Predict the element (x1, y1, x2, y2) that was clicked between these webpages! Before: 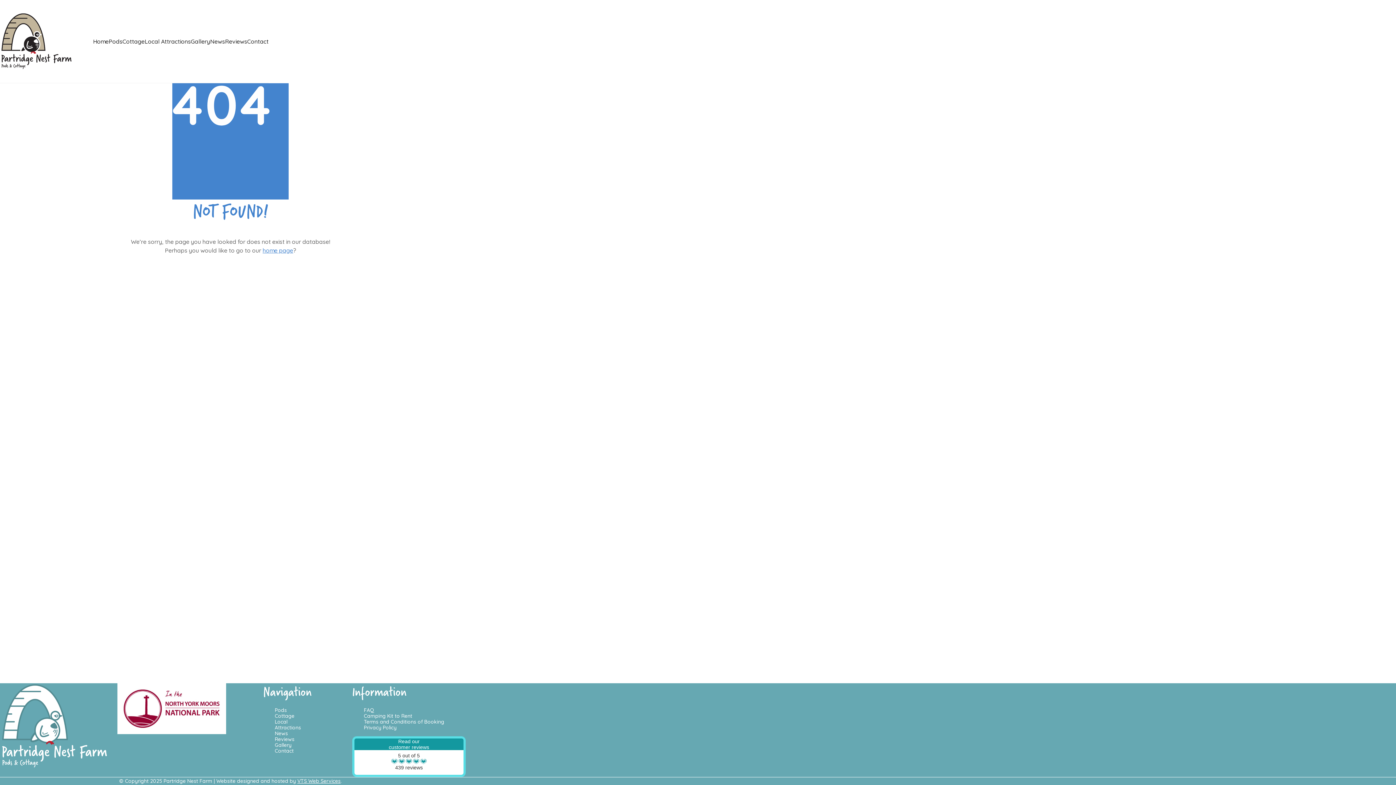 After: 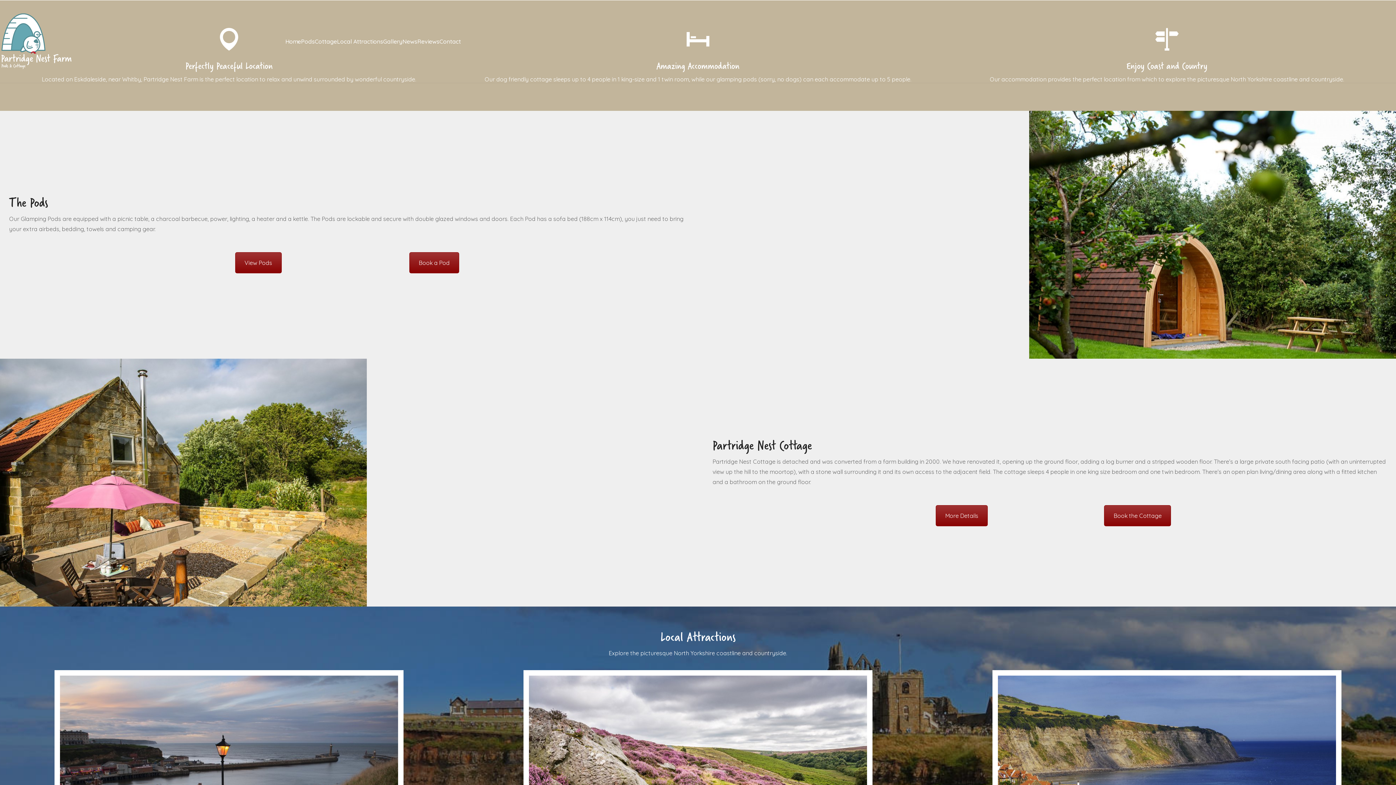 Action: label: home page bbox: (262, 246, 293, 254)